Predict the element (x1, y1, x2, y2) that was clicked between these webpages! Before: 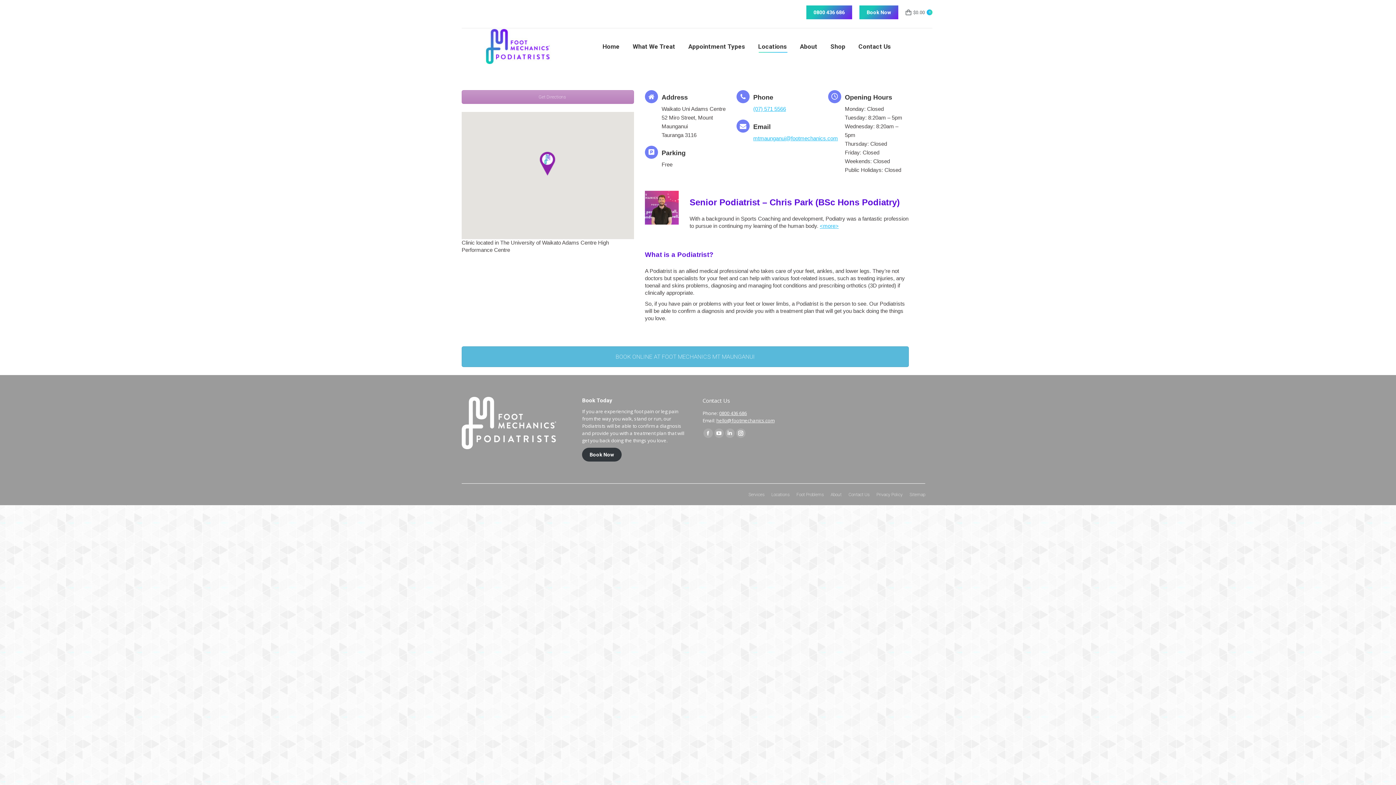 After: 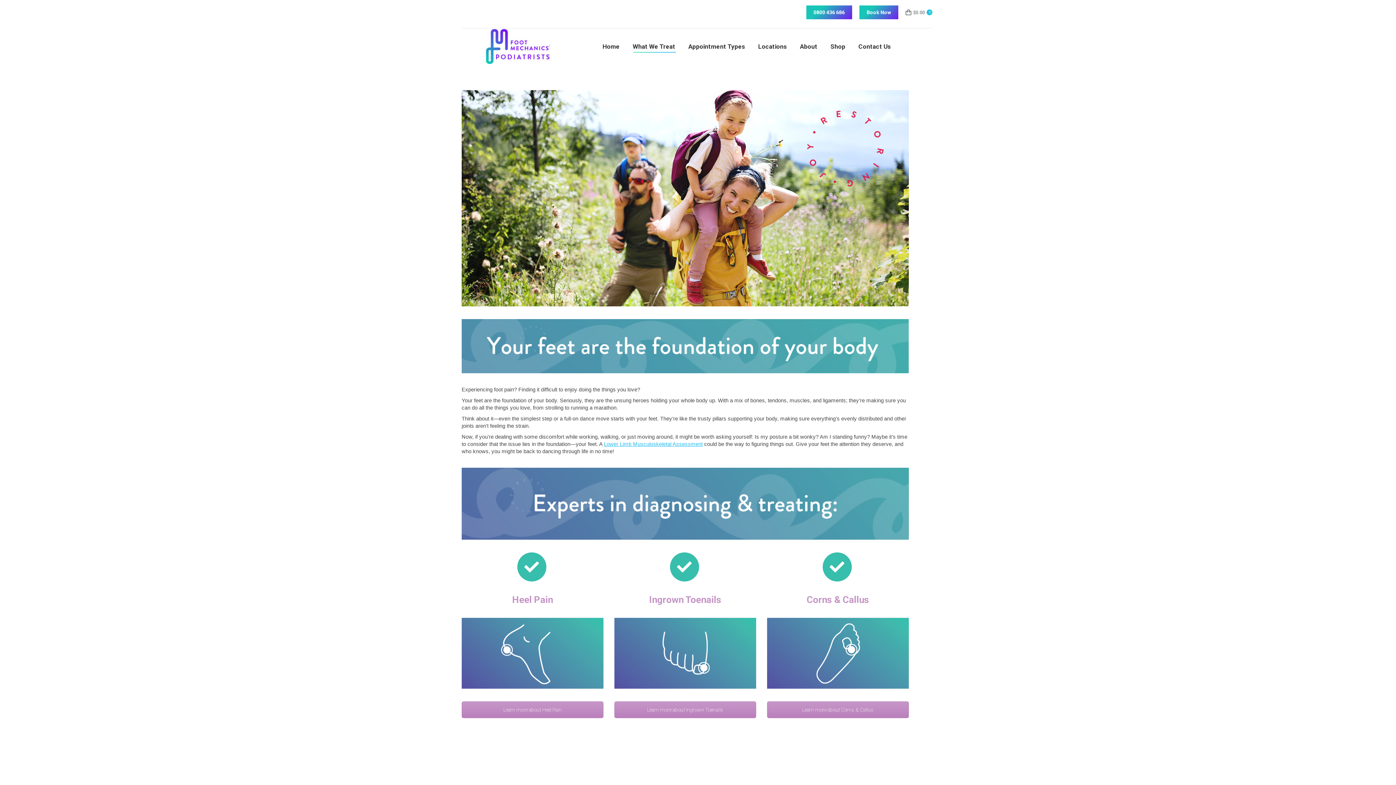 Action: bbox: (796, 491, 824, 498) label: Foot Problems